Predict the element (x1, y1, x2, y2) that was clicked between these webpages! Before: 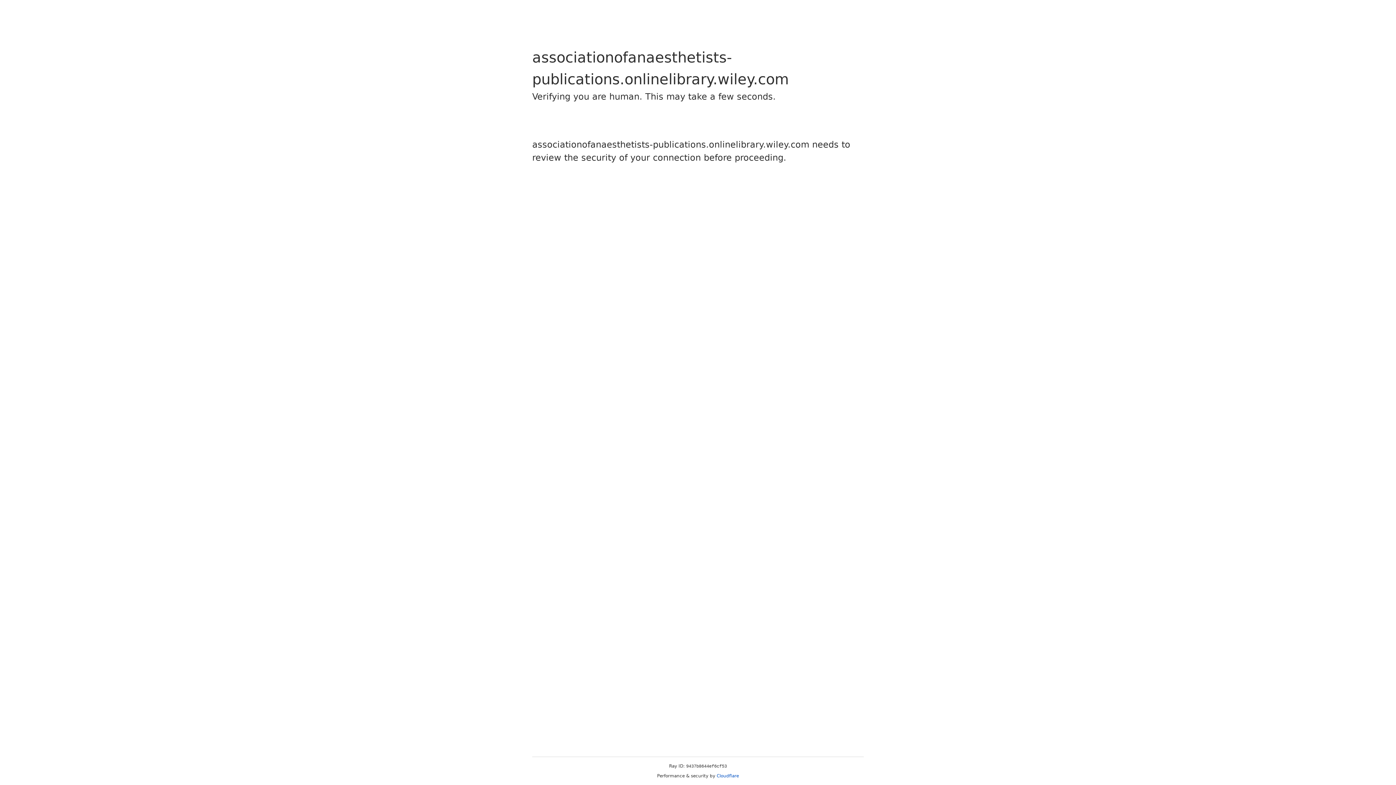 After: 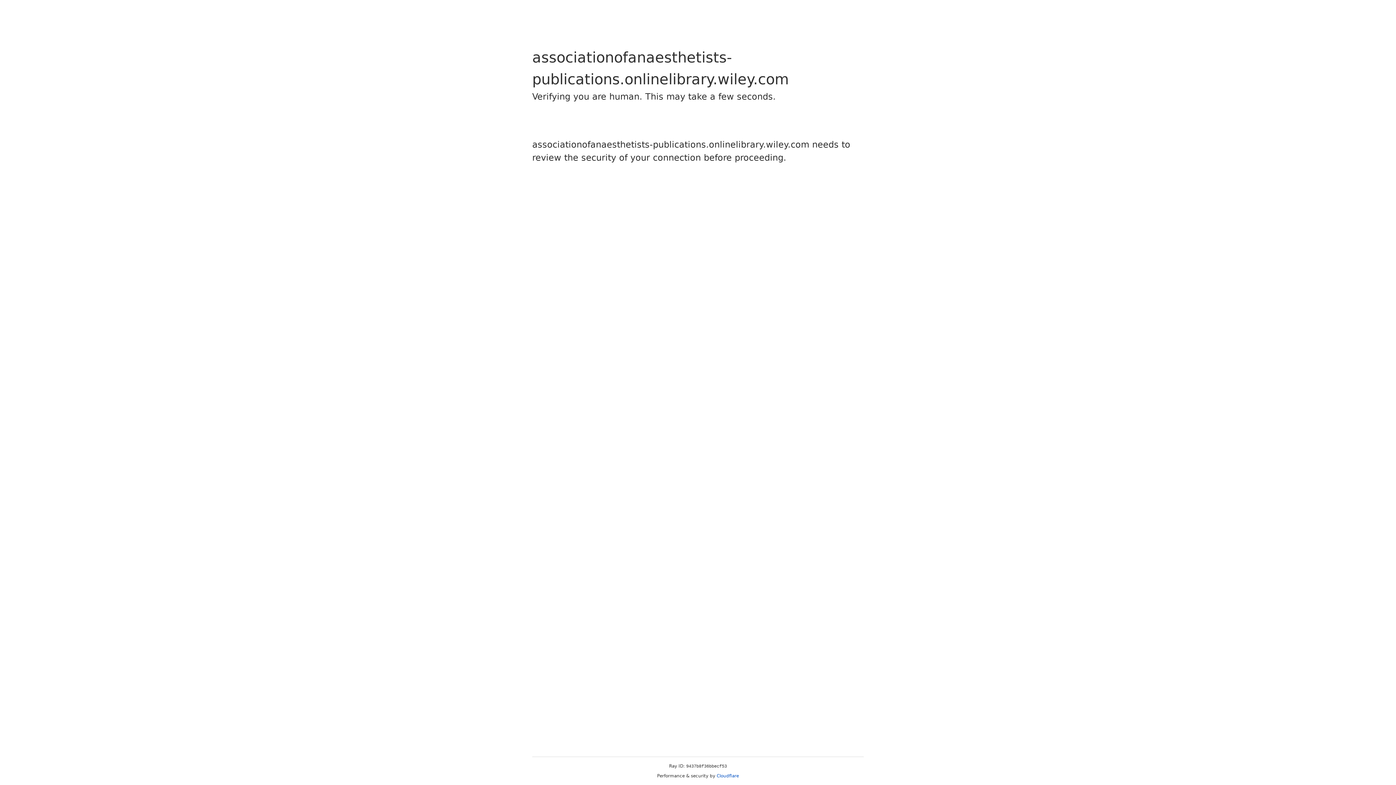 Action: bbox: (716, 773, 739, 778) label: Cloudflare